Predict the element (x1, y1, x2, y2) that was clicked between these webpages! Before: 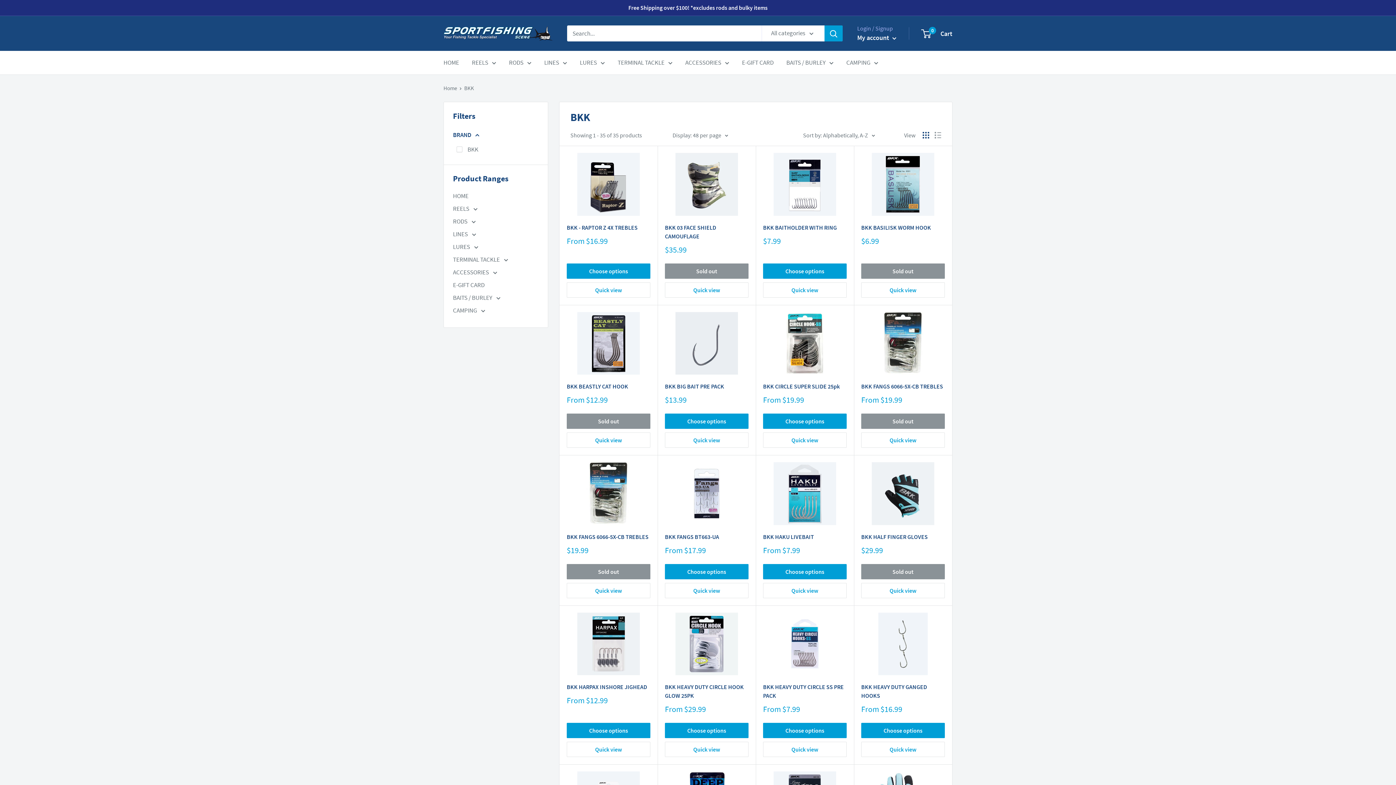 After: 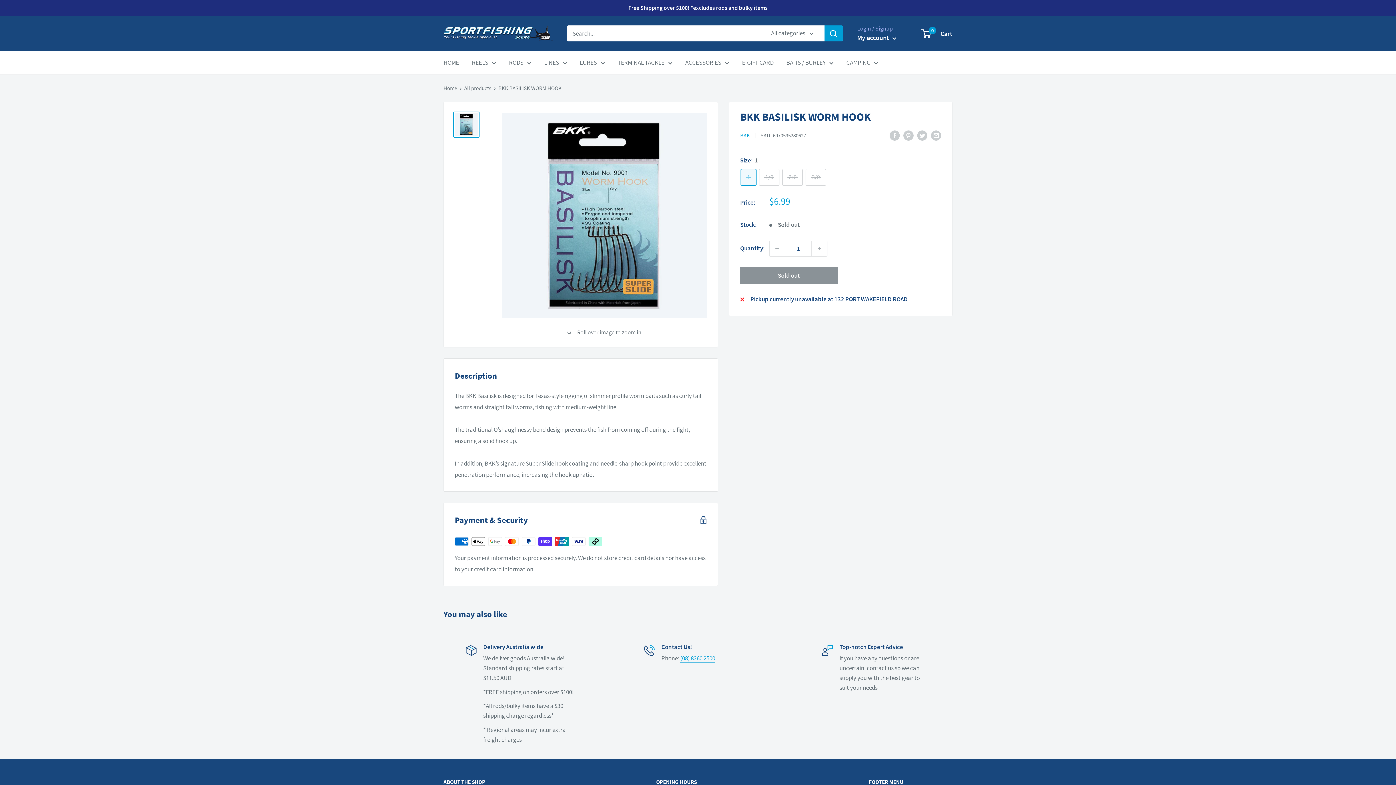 Action: label: BKK BASILISK WORM HOOK bbox: (861, 223, 945, 231)